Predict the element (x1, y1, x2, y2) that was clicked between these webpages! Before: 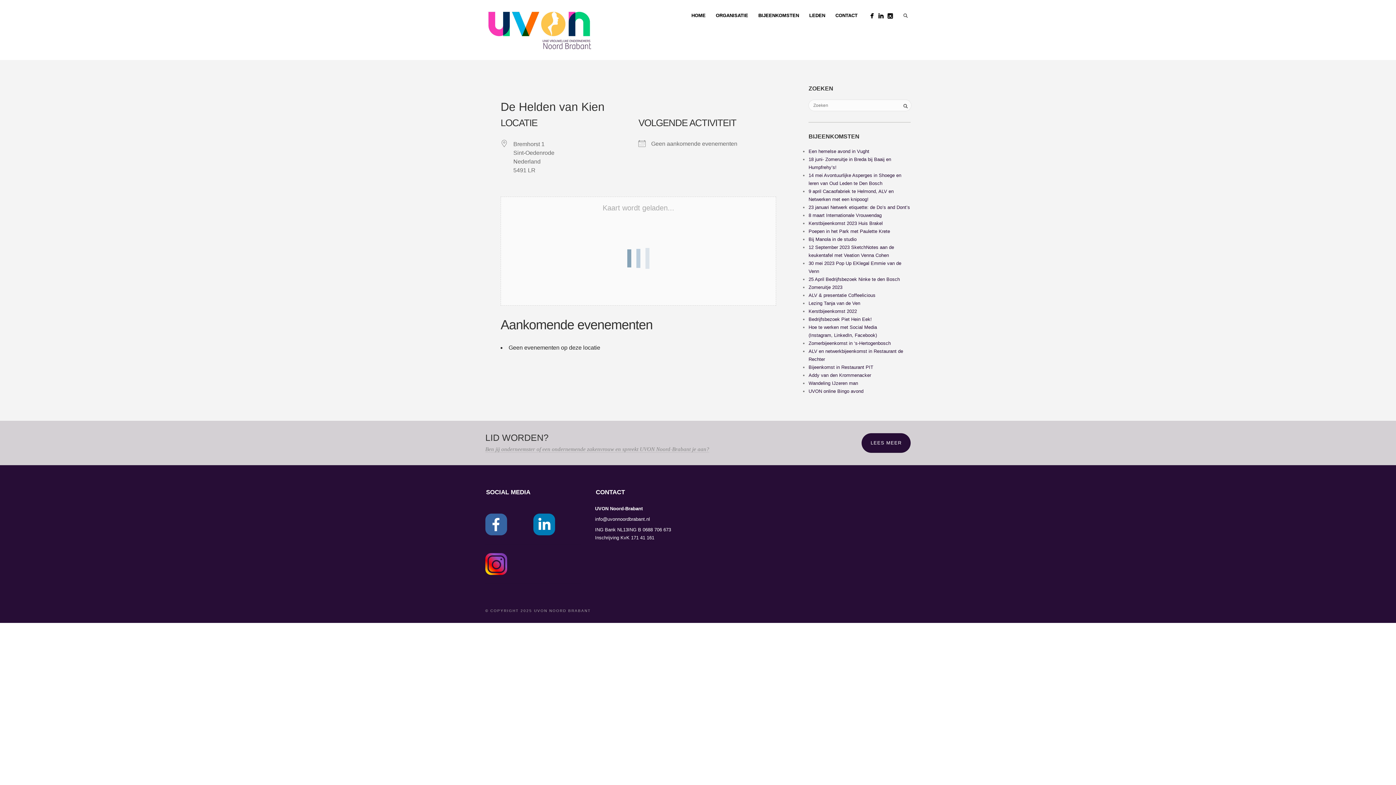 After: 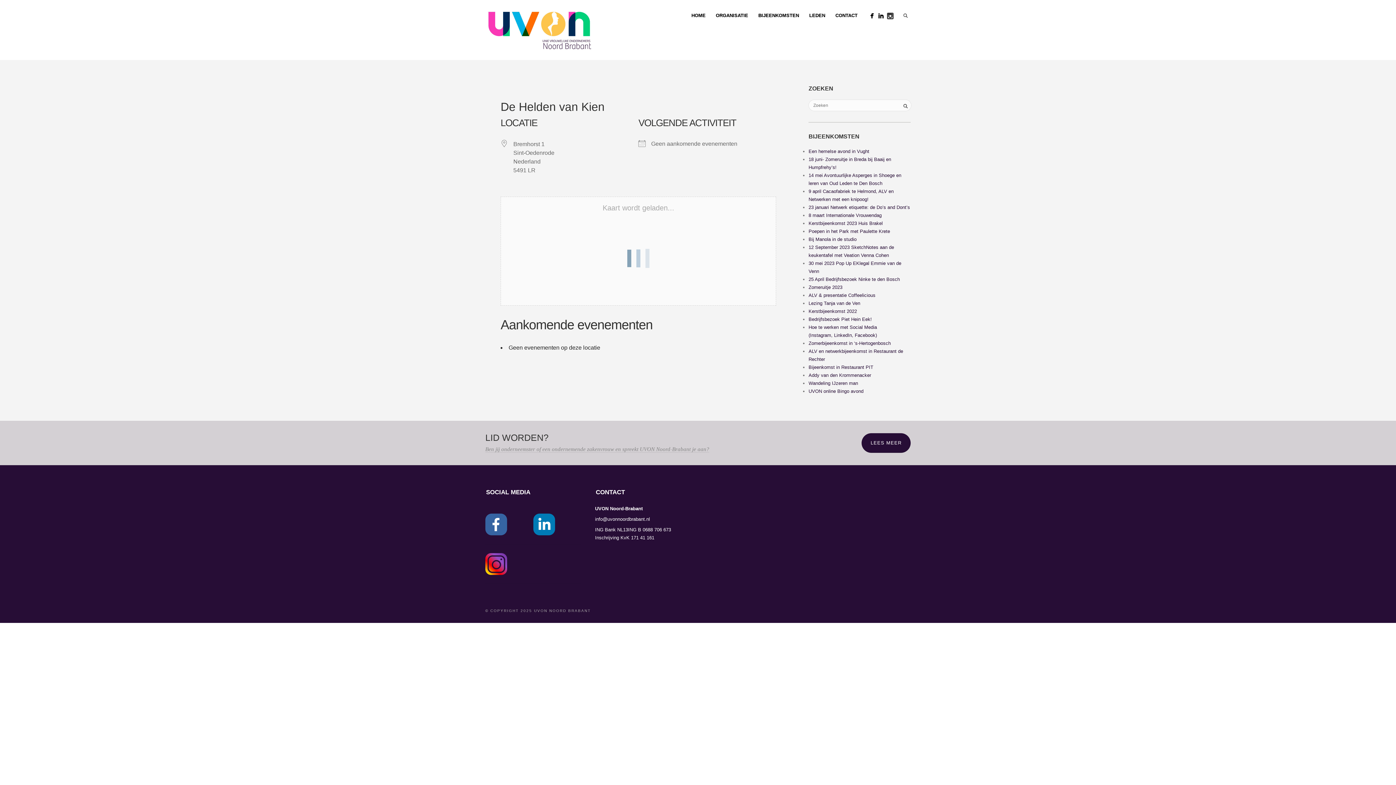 Action: bbox: (885, 11, 894, 20)